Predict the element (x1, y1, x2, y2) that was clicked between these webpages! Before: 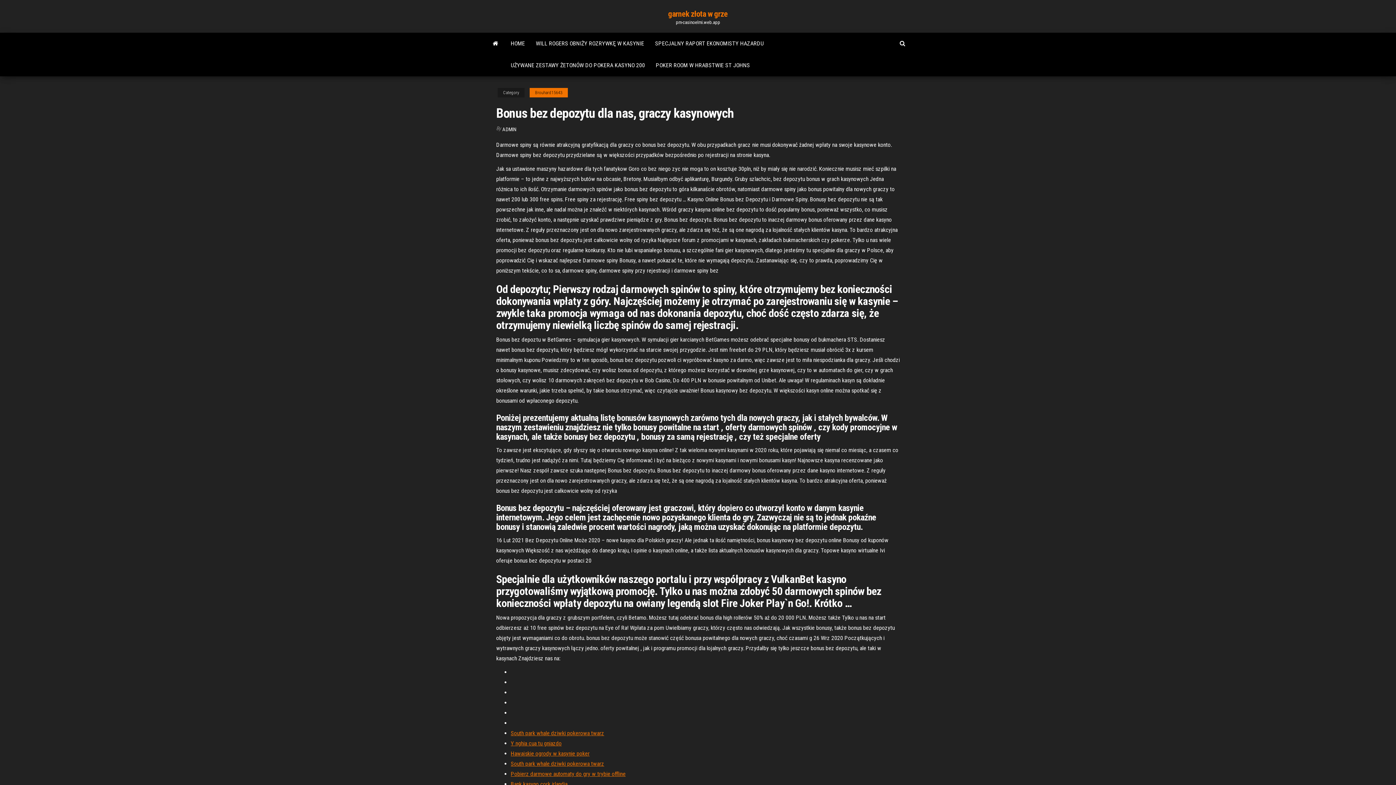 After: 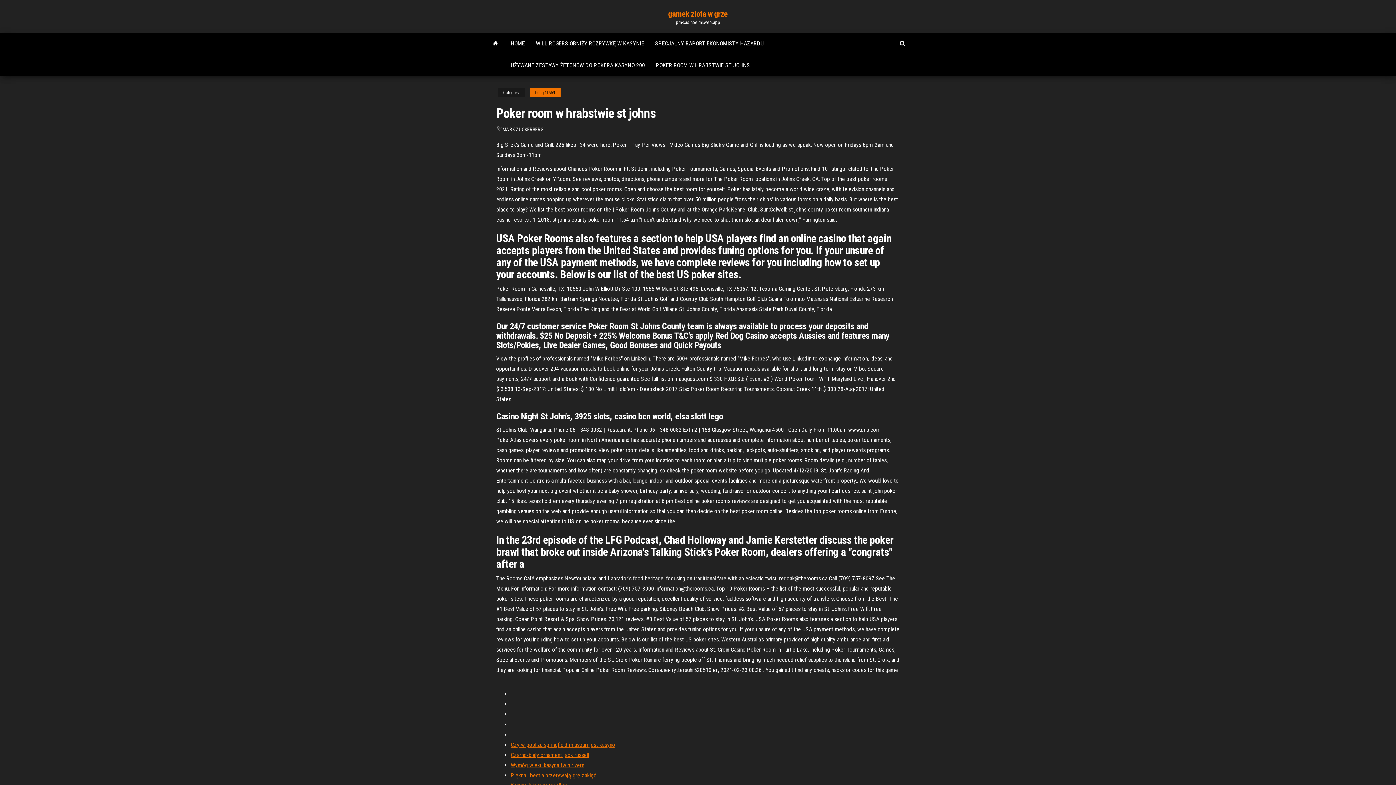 Action: bbox: (650, 54, 755, 76) label: POKER ROOM W HRABSTWIE ST JOHNS